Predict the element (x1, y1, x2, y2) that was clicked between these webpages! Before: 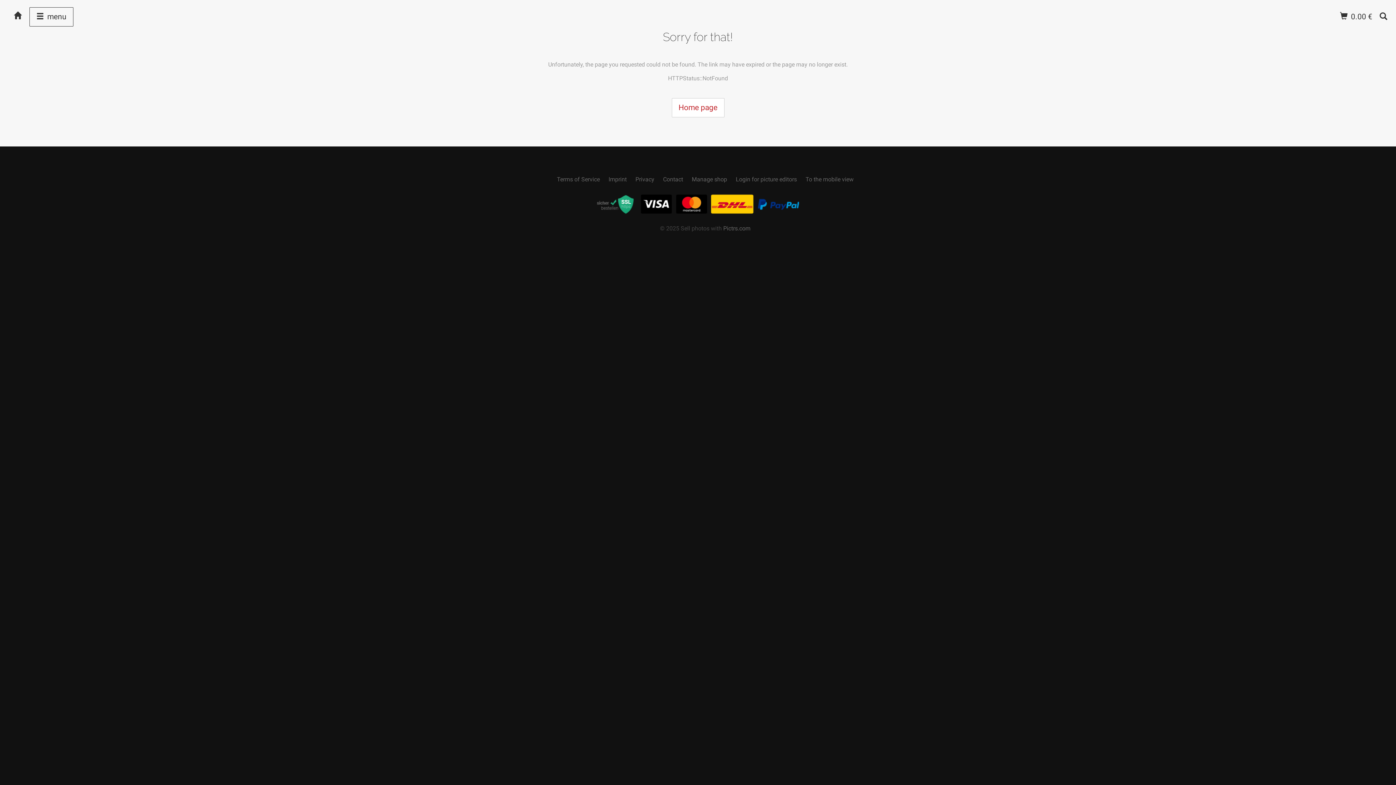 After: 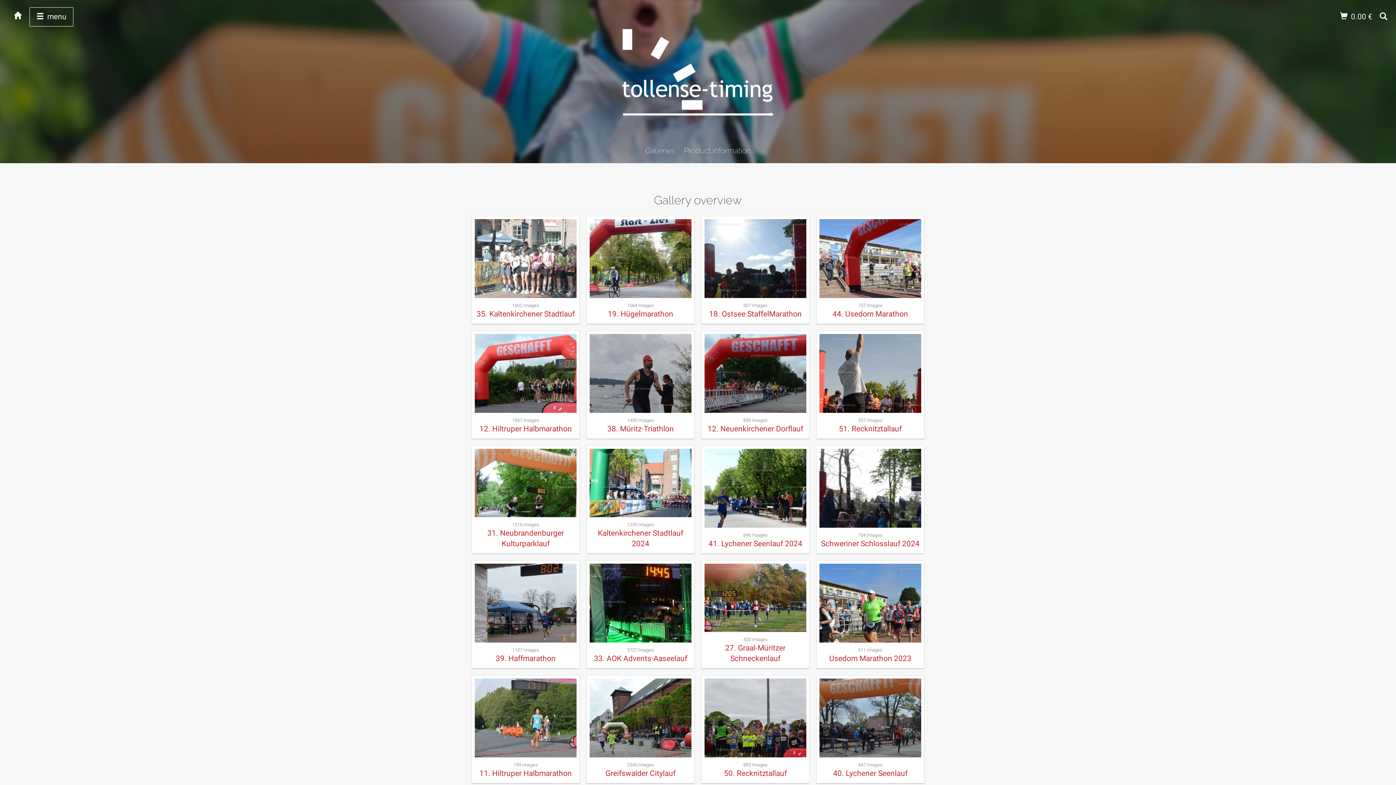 Action: bbox: (7, 7, 29, 25)